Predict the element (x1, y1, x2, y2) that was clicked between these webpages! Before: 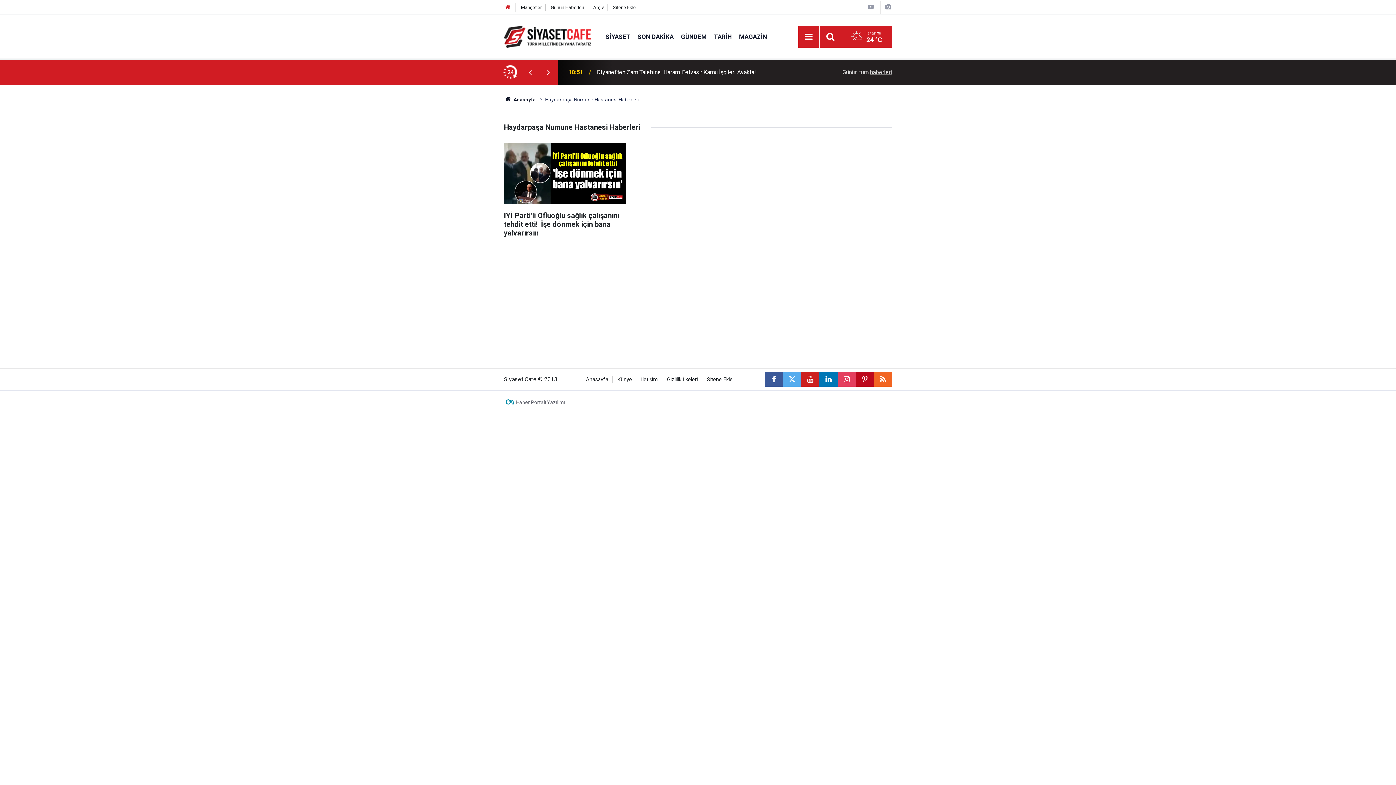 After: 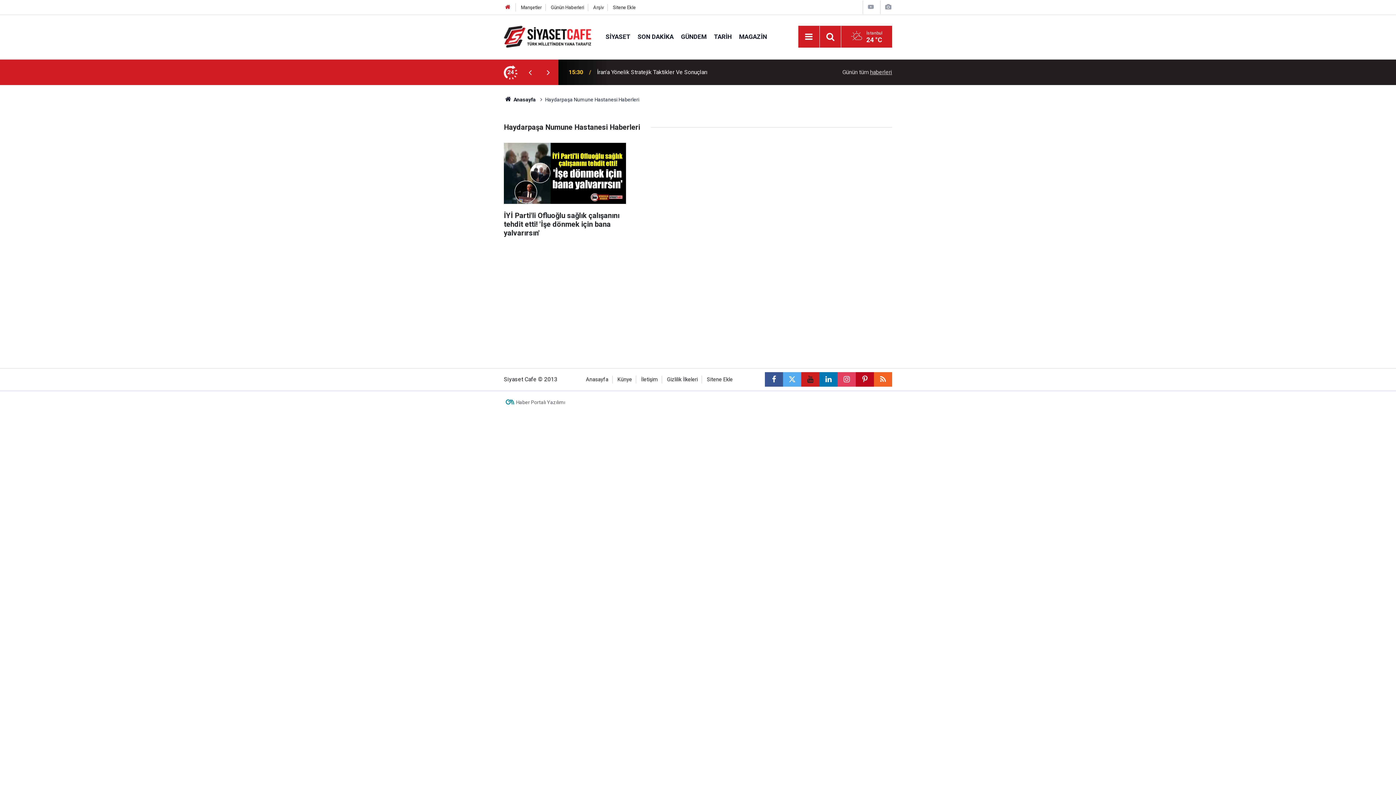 Action: bbox: (801, 372, 819, 386)